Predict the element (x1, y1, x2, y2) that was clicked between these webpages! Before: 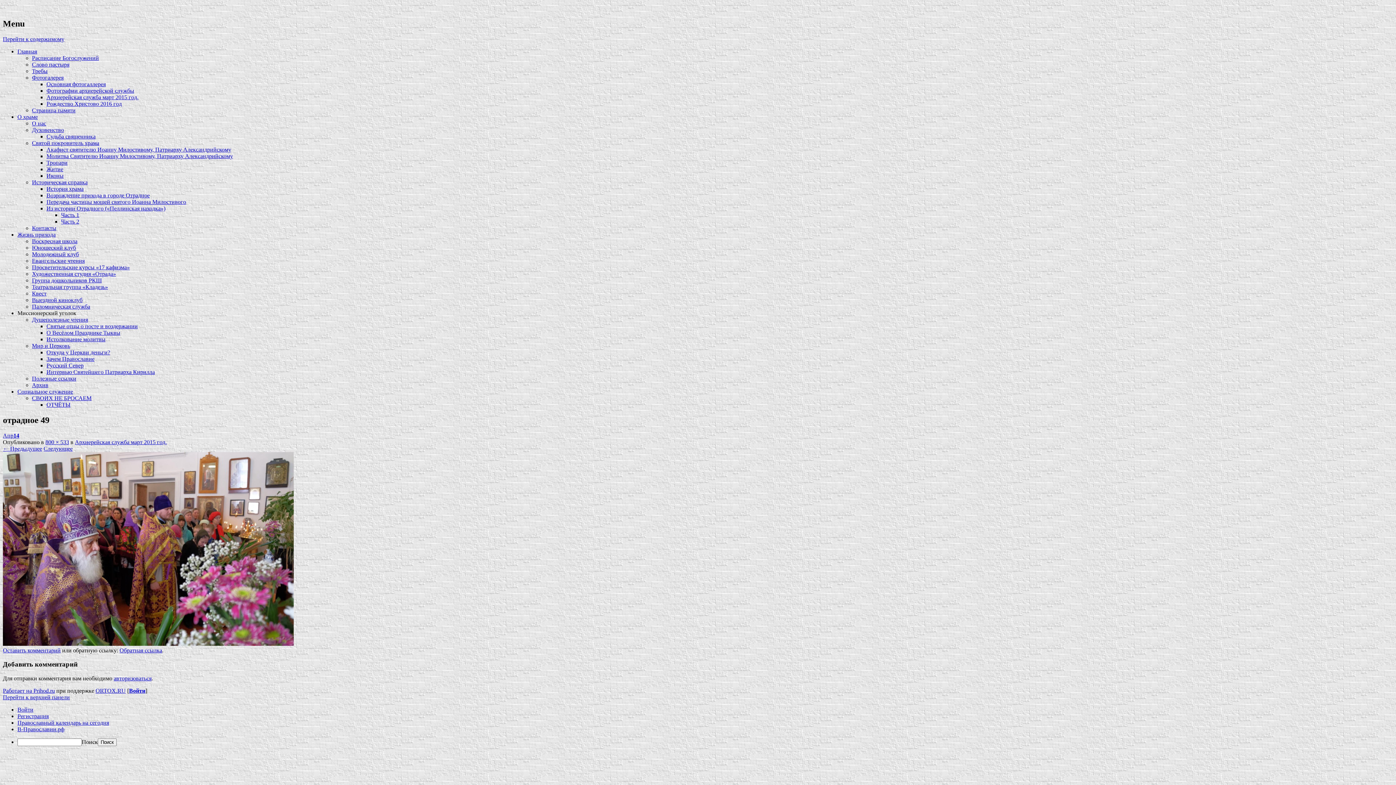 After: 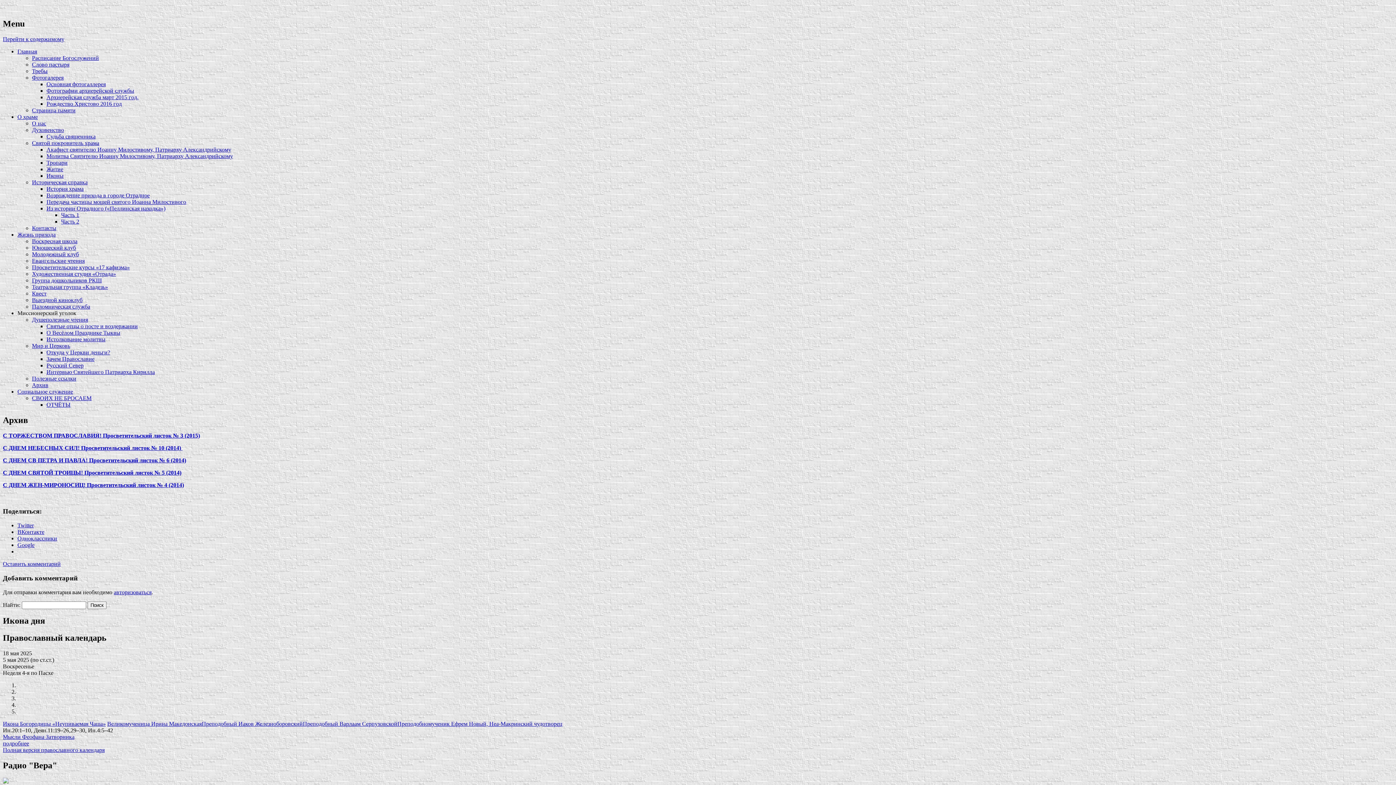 Action: bbox: (32, 382, 48, 388) label: Архив